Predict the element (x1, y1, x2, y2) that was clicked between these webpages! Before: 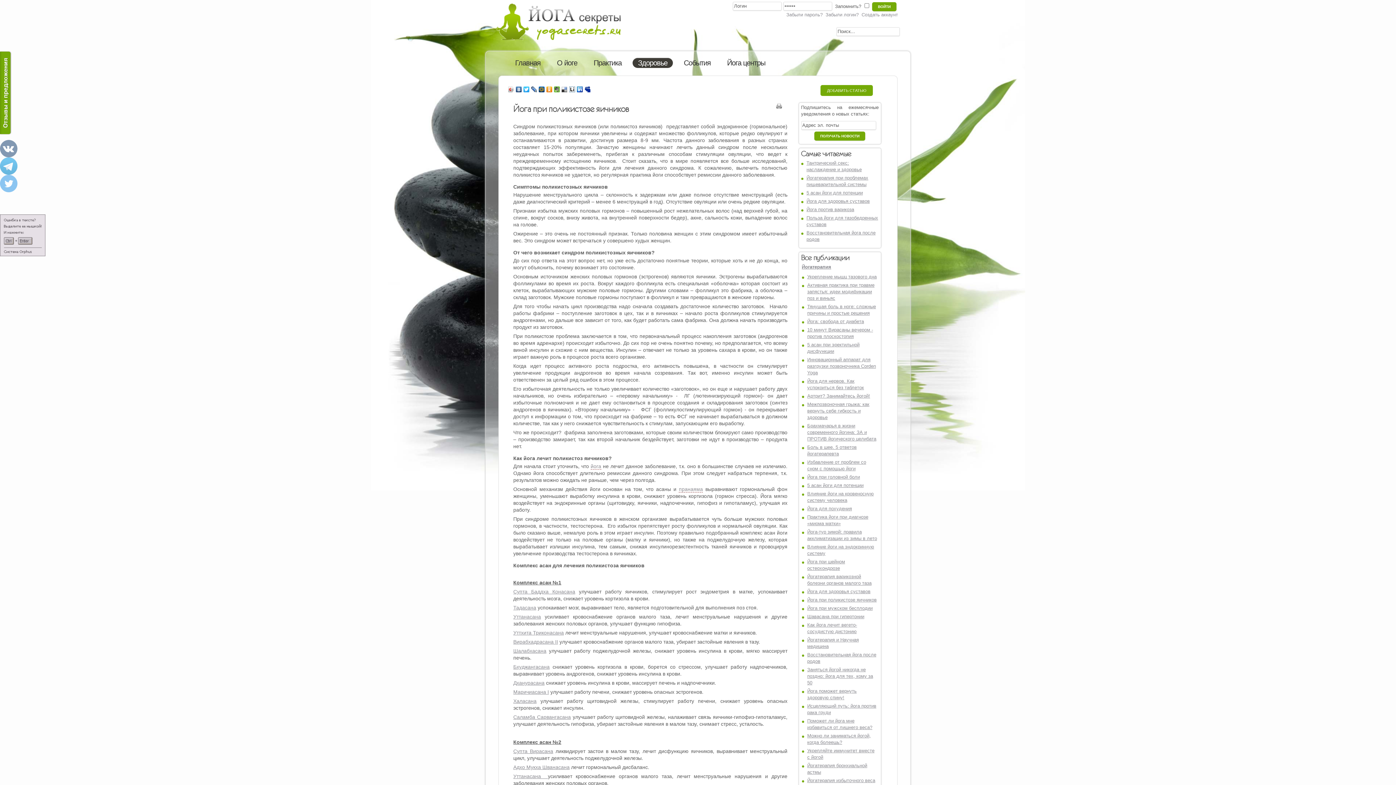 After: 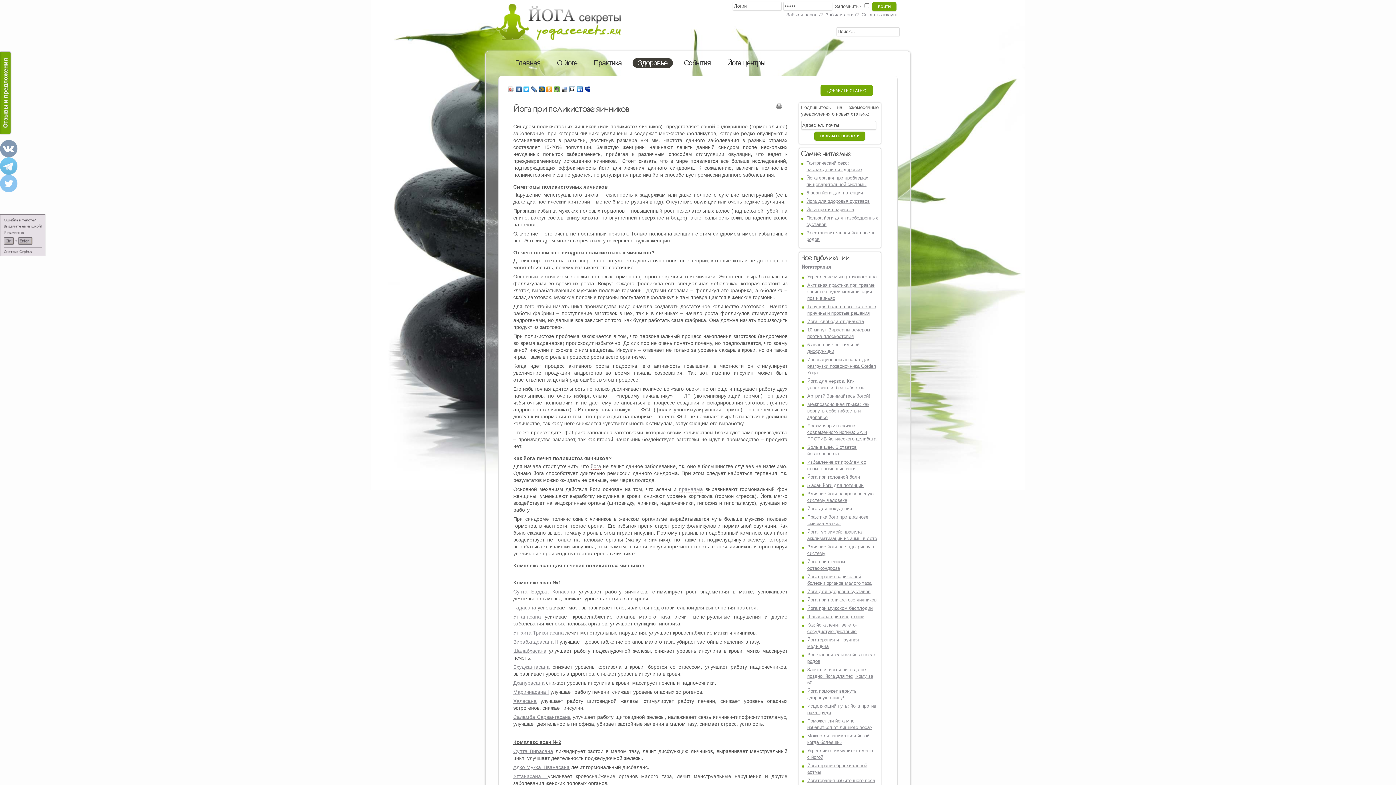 Action: bbox: (553, 84, 561, 90)